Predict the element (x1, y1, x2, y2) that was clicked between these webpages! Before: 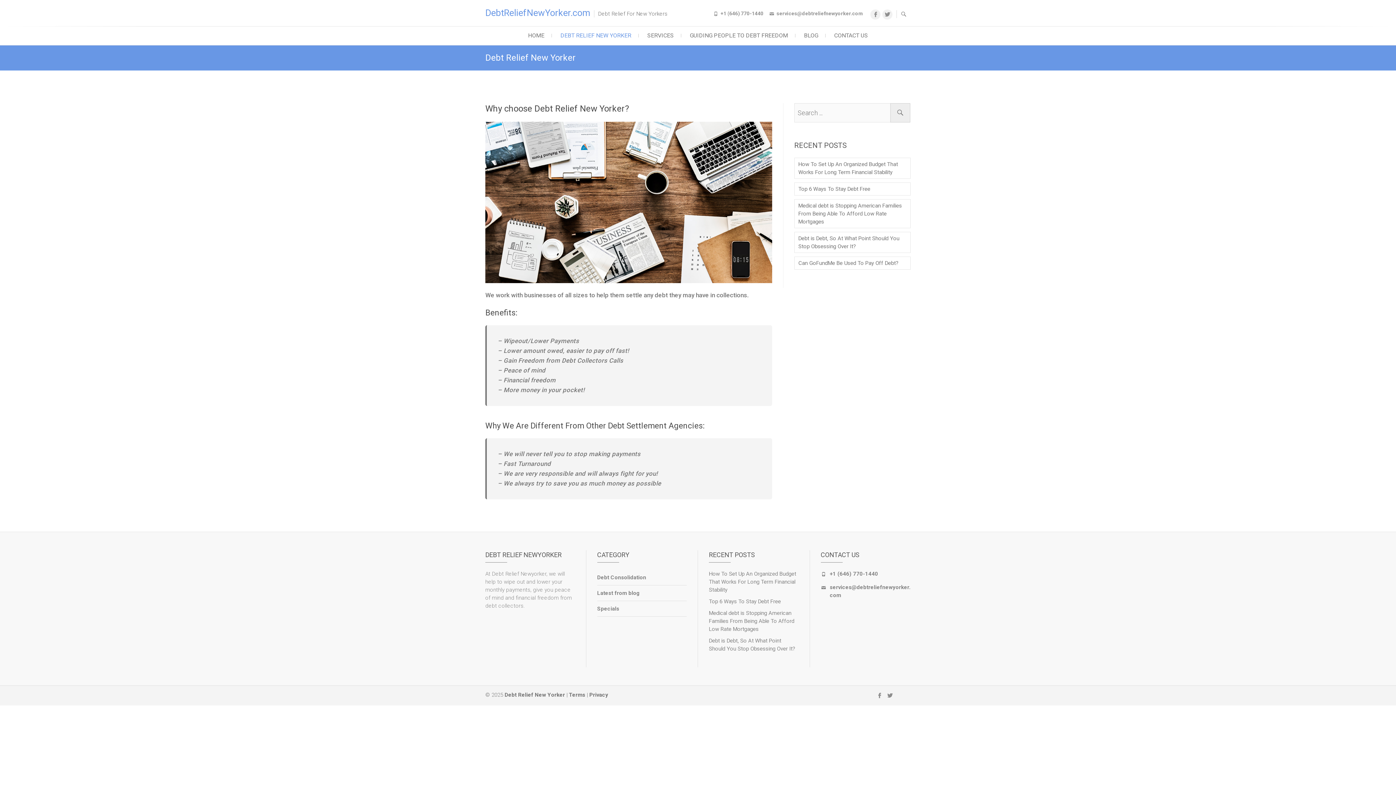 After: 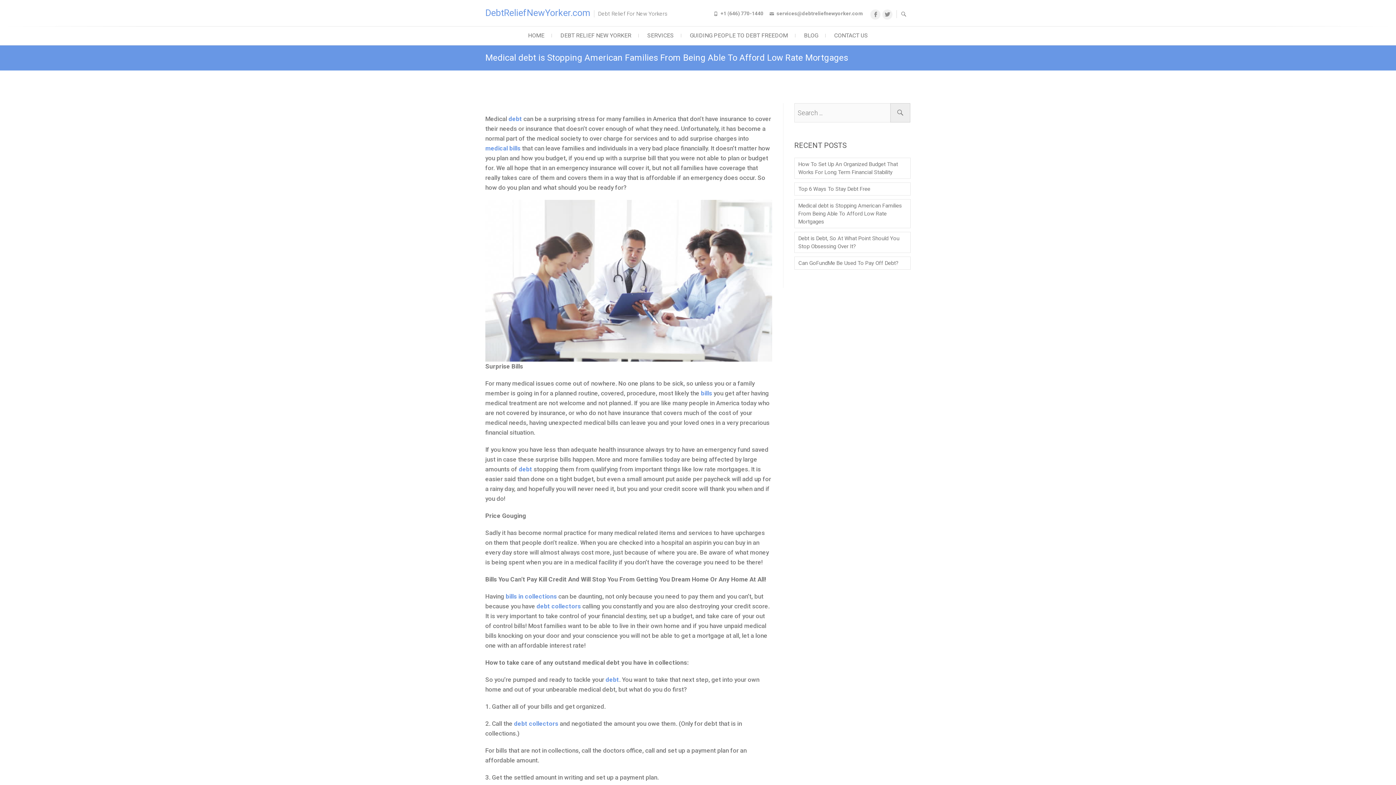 Action: label: Medical debt is Stopping American Families From Being Able To Afford Low Rate Mortgages bbox: (798, 201, 906, 225)